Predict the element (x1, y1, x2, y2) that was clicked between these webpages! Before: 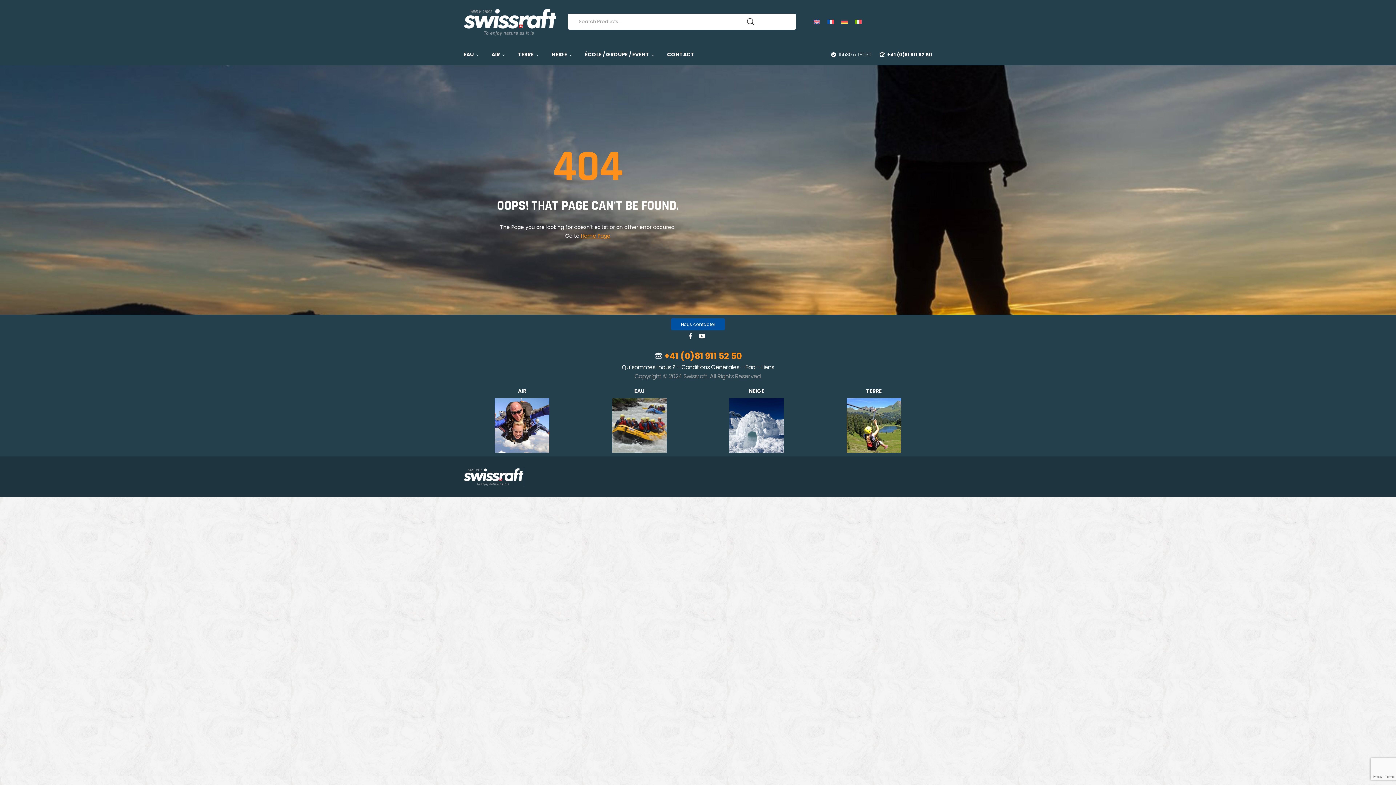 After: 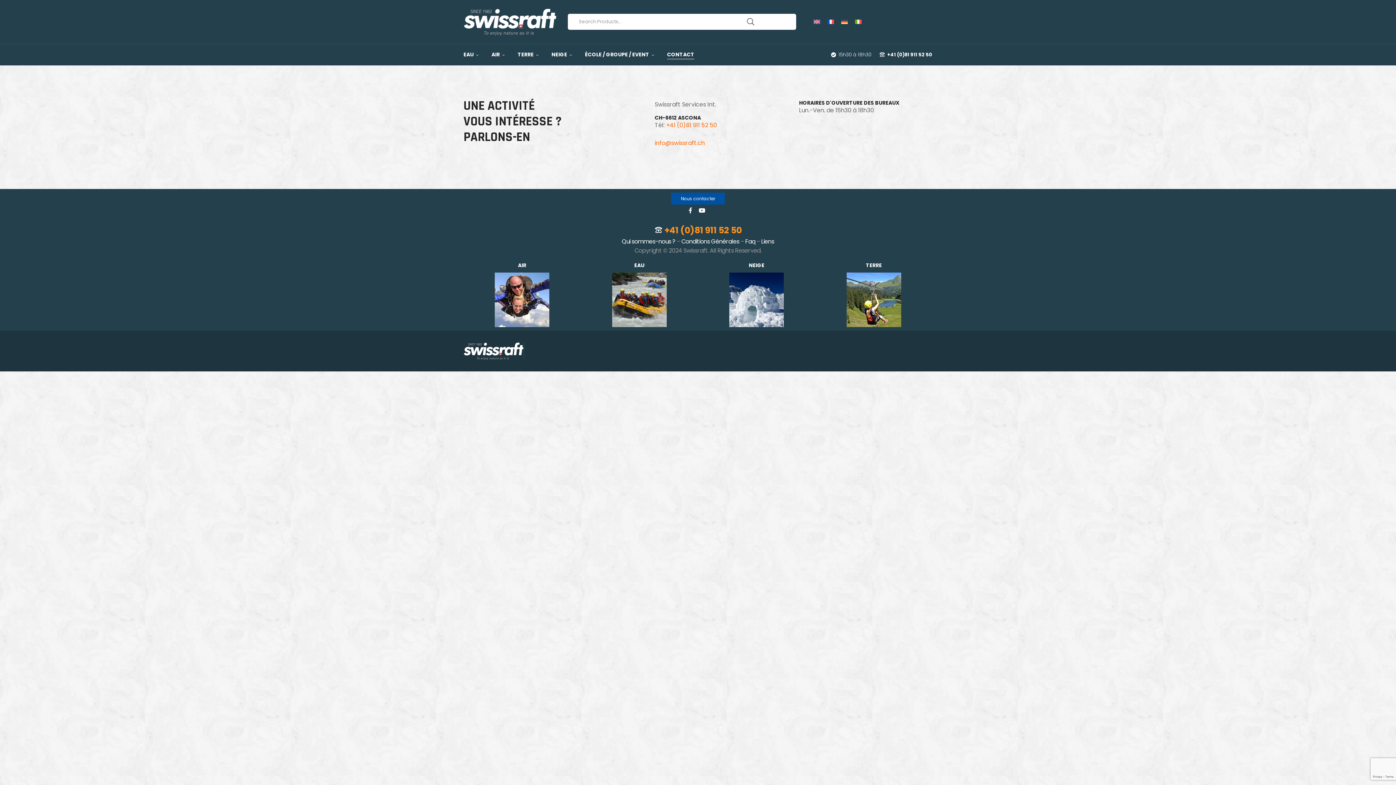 Action: label: Nous contacter bbox: (671, 318, 725, 330)